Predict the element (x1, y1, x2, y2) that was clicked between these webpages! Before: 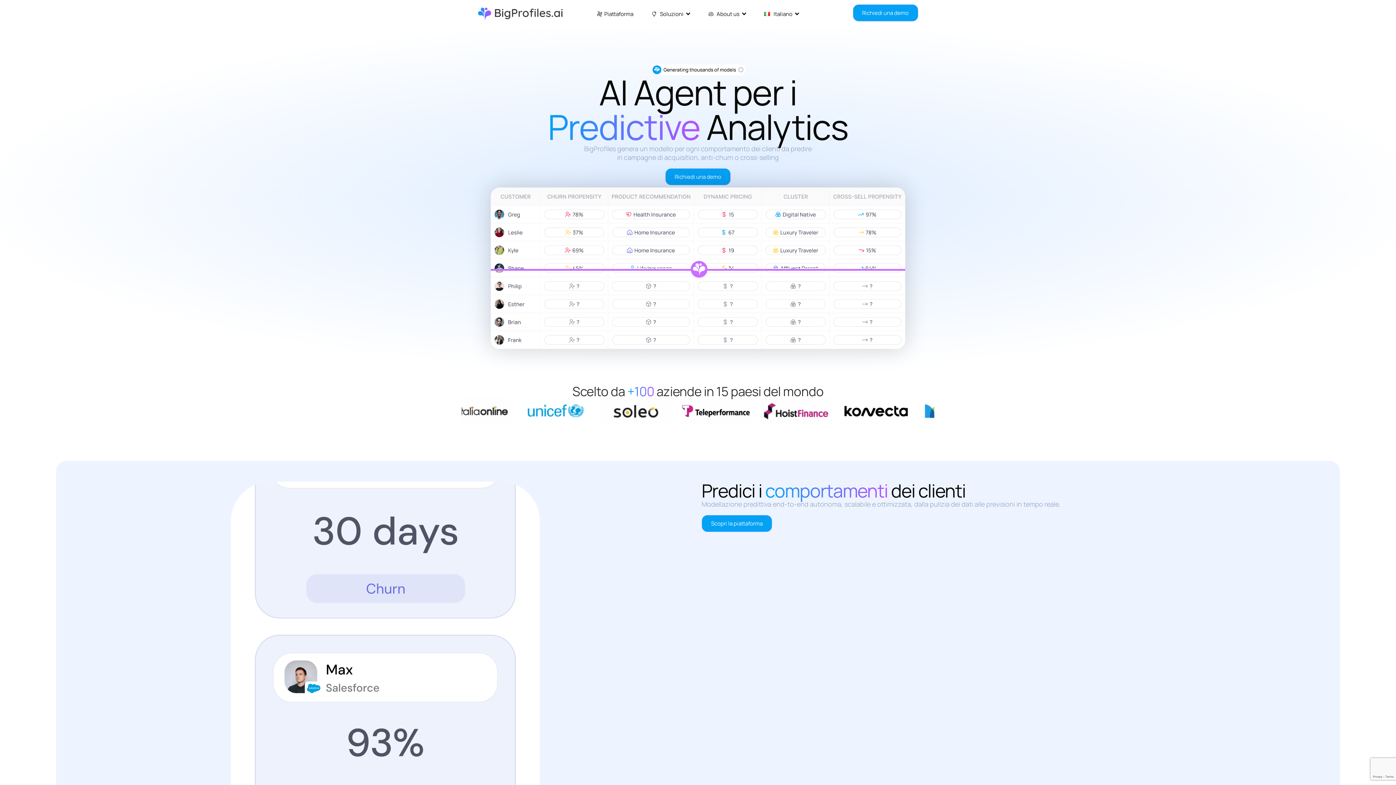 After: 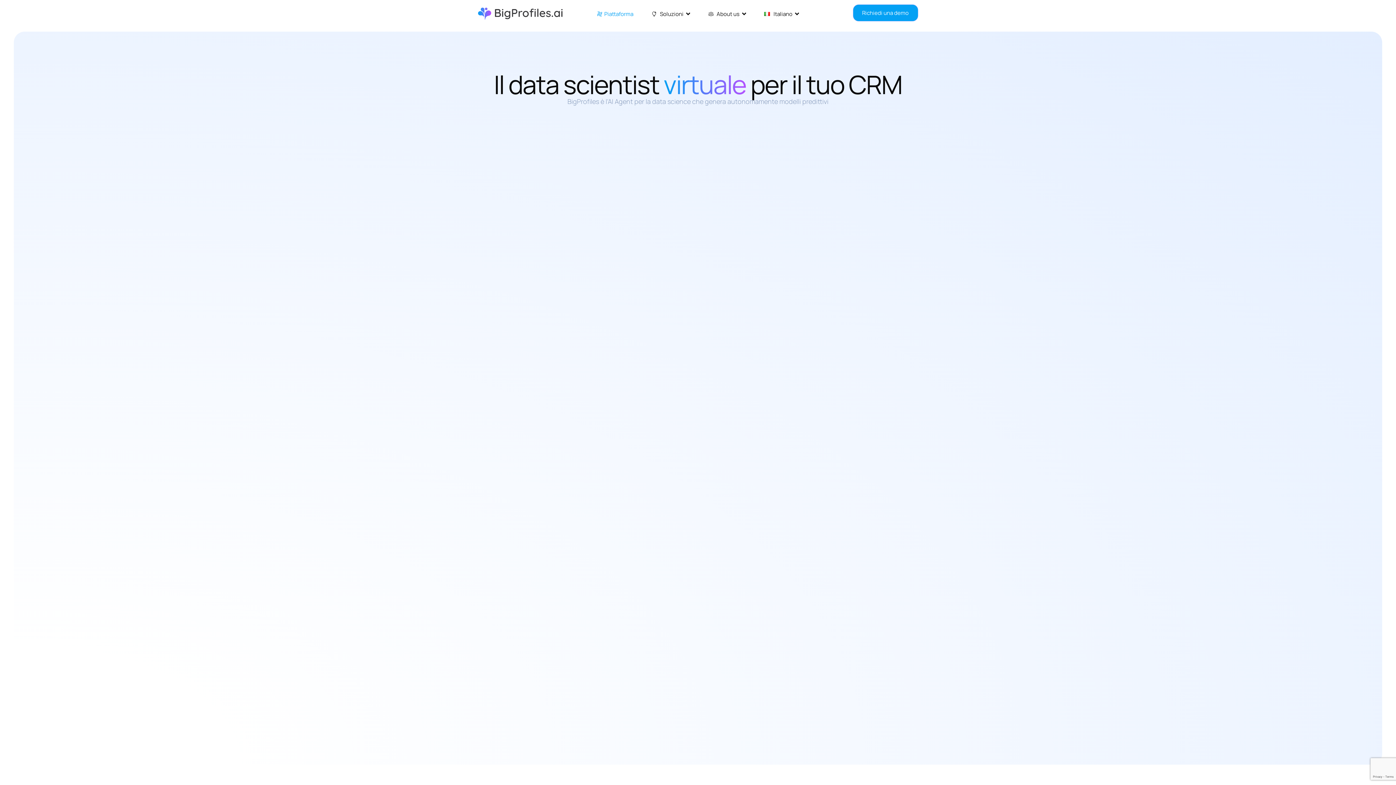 Action: label: Scopri la piattaforma bbox: (701, 515, 772, 532)